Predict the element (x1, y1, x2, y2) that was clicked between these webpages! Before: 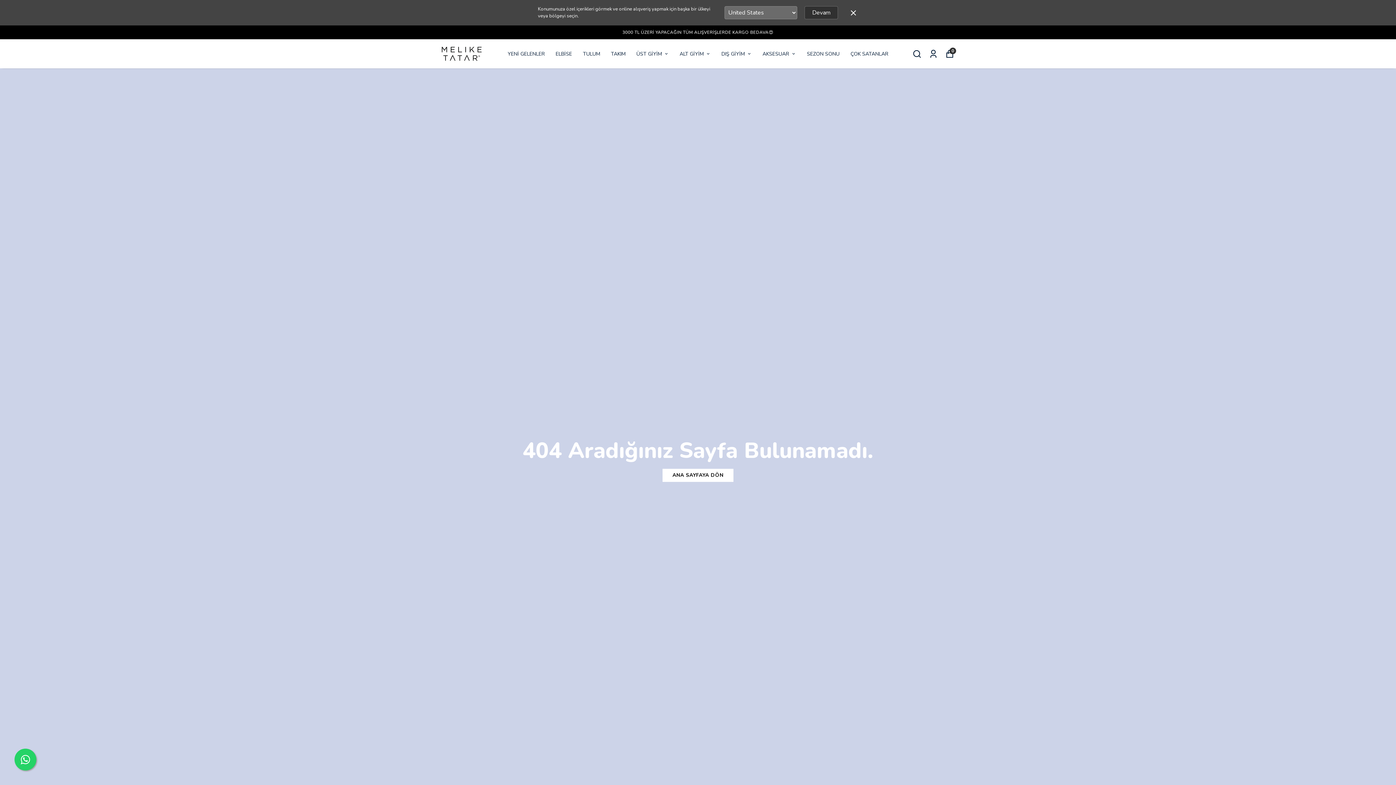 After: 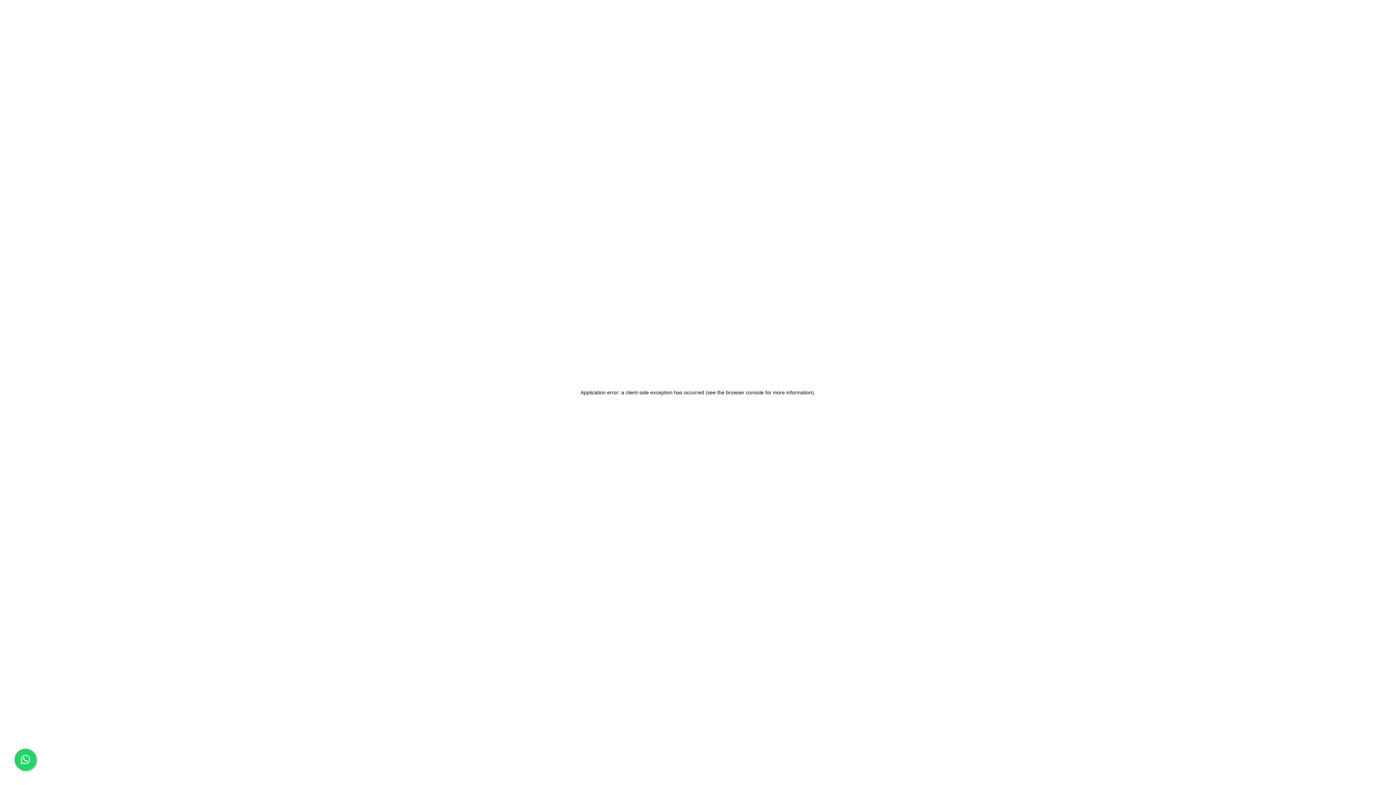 Action: bbox: (507, 49, 544, 58) label: YENİ GELENLER